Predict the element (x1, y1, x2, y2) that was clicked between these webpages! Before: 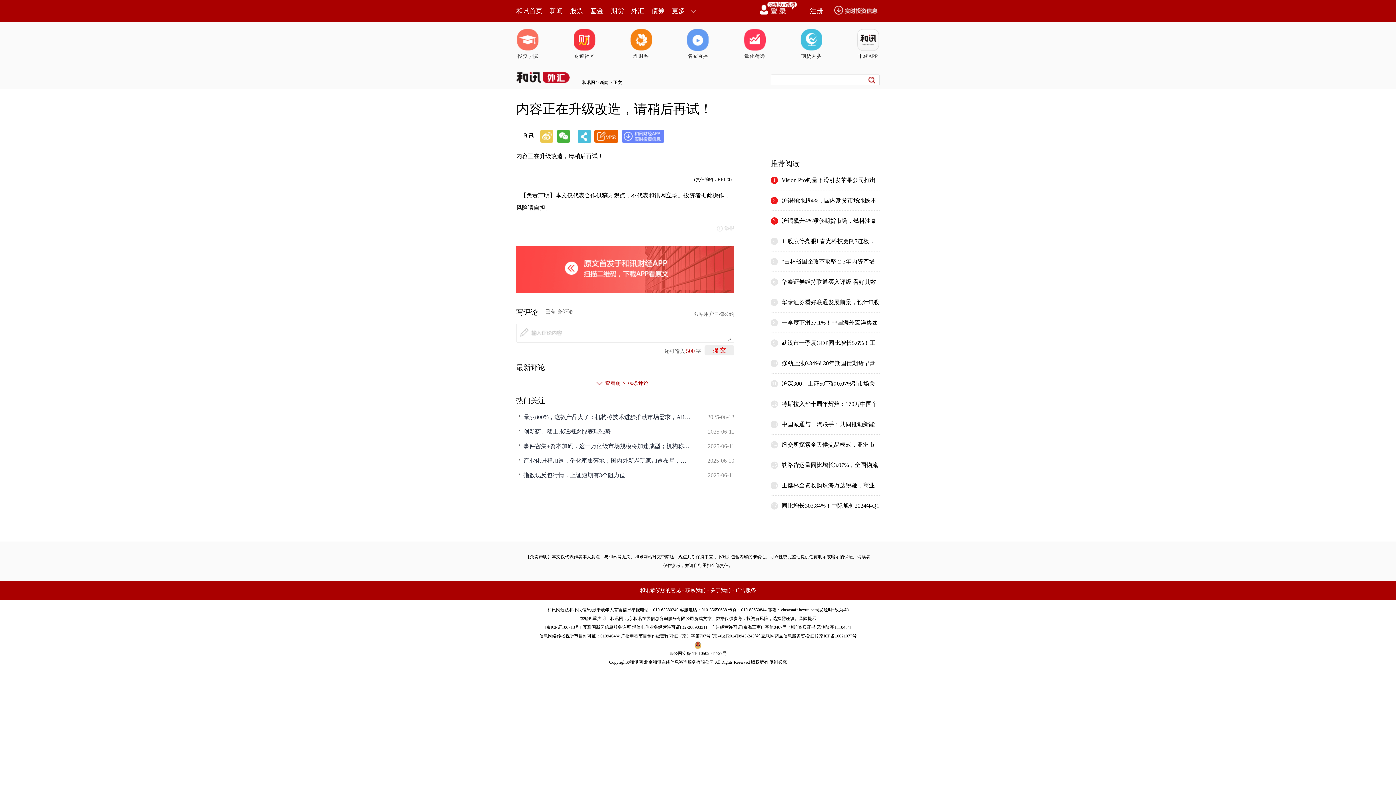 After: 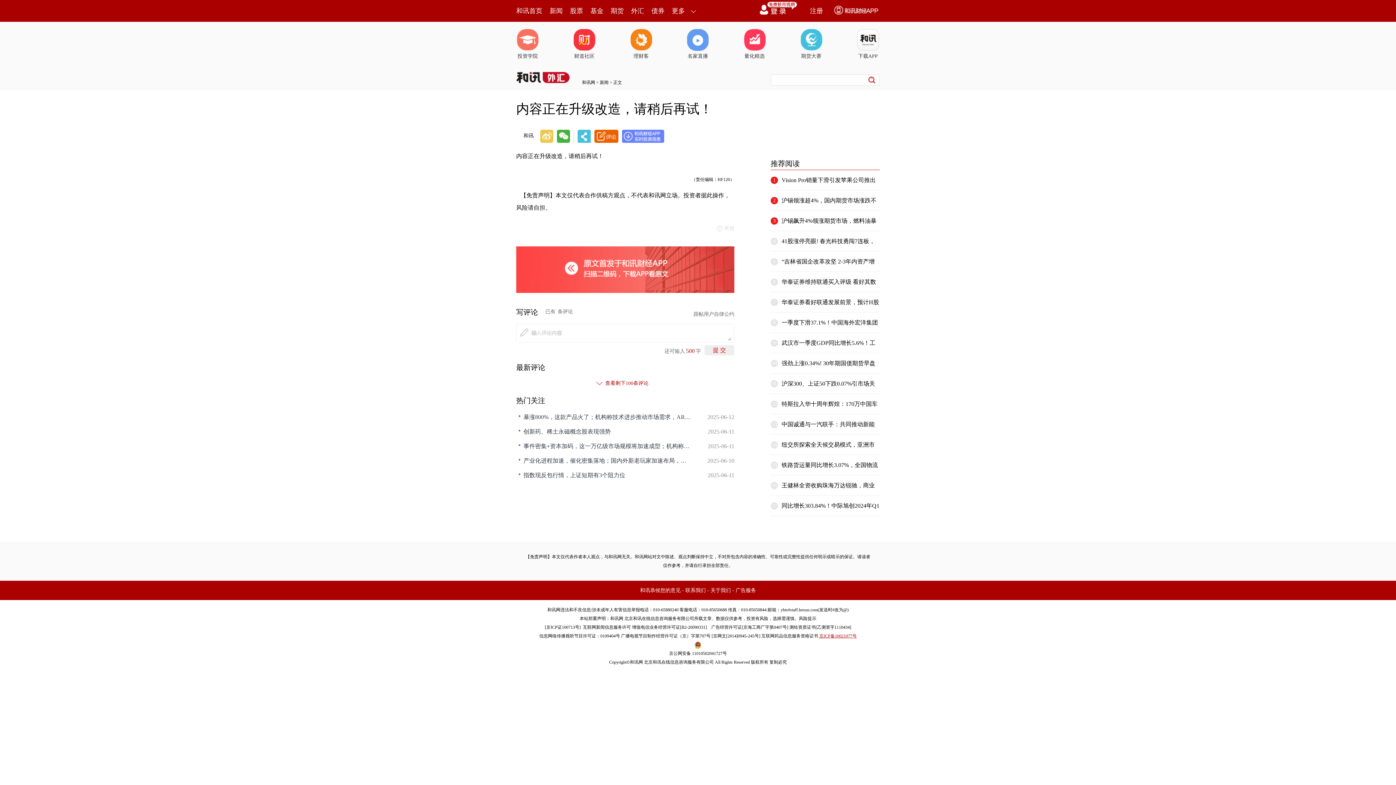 Action: bbox: (819, 633, 856, 638) label: 京ICP备10021077号